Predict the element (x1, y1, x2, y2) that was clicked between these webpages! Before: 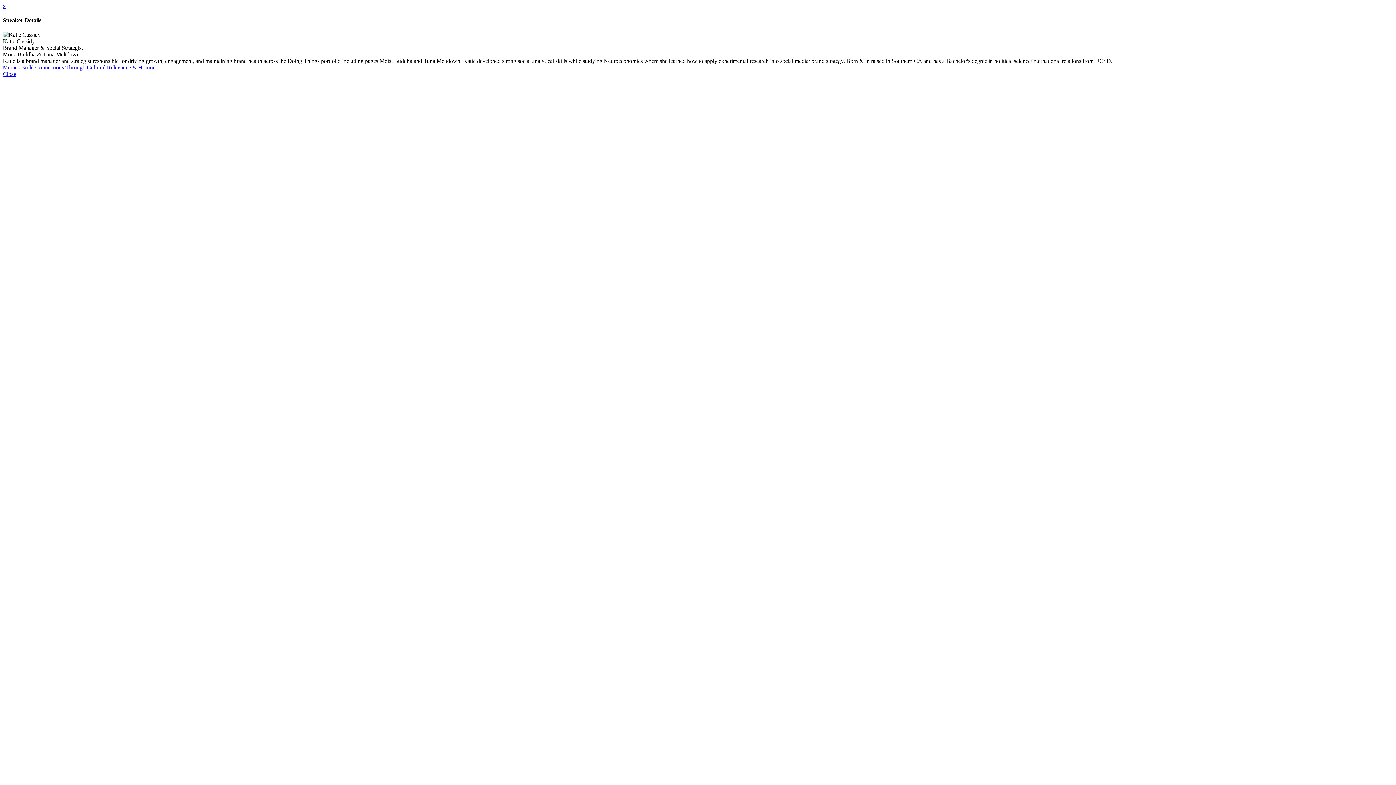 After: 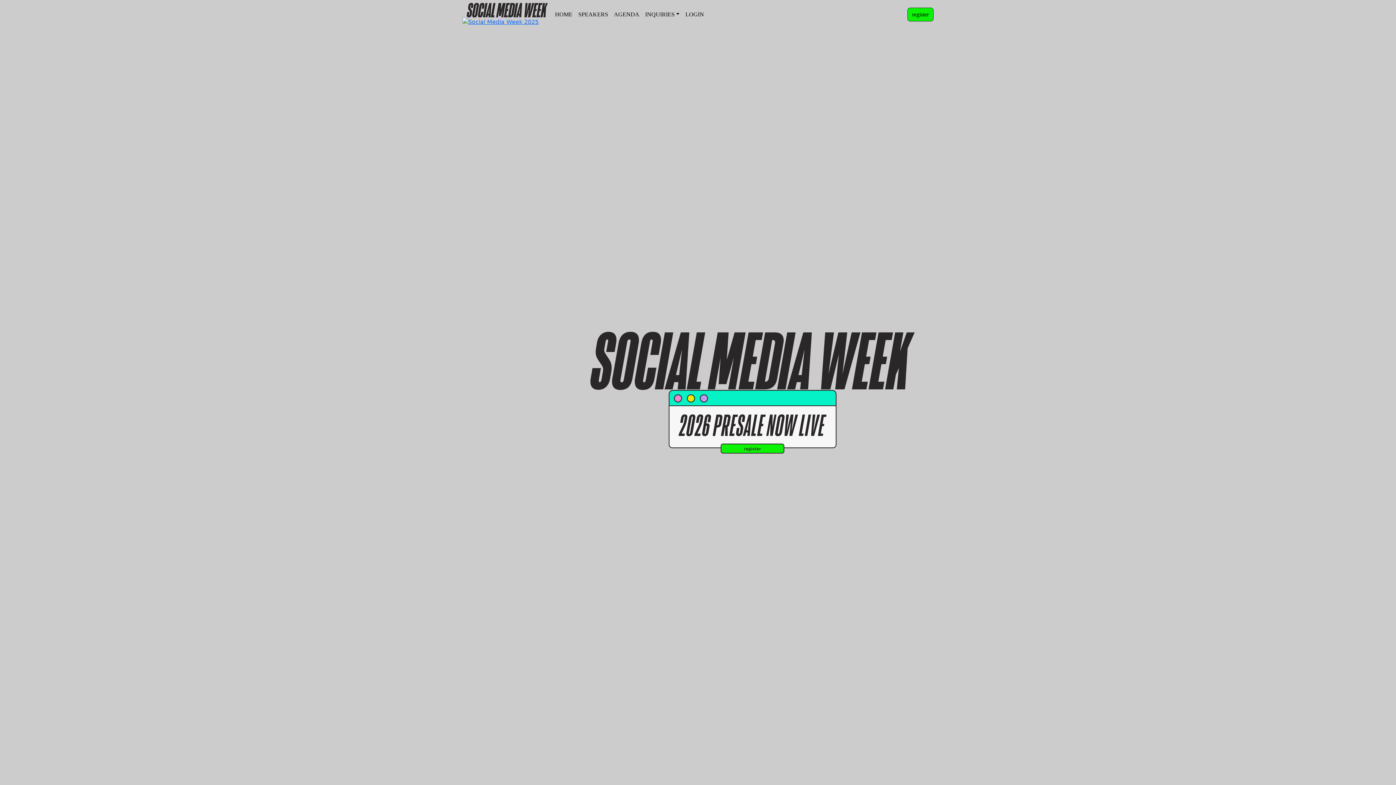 Action: label: x bbox: (2, 2, 5, 9)